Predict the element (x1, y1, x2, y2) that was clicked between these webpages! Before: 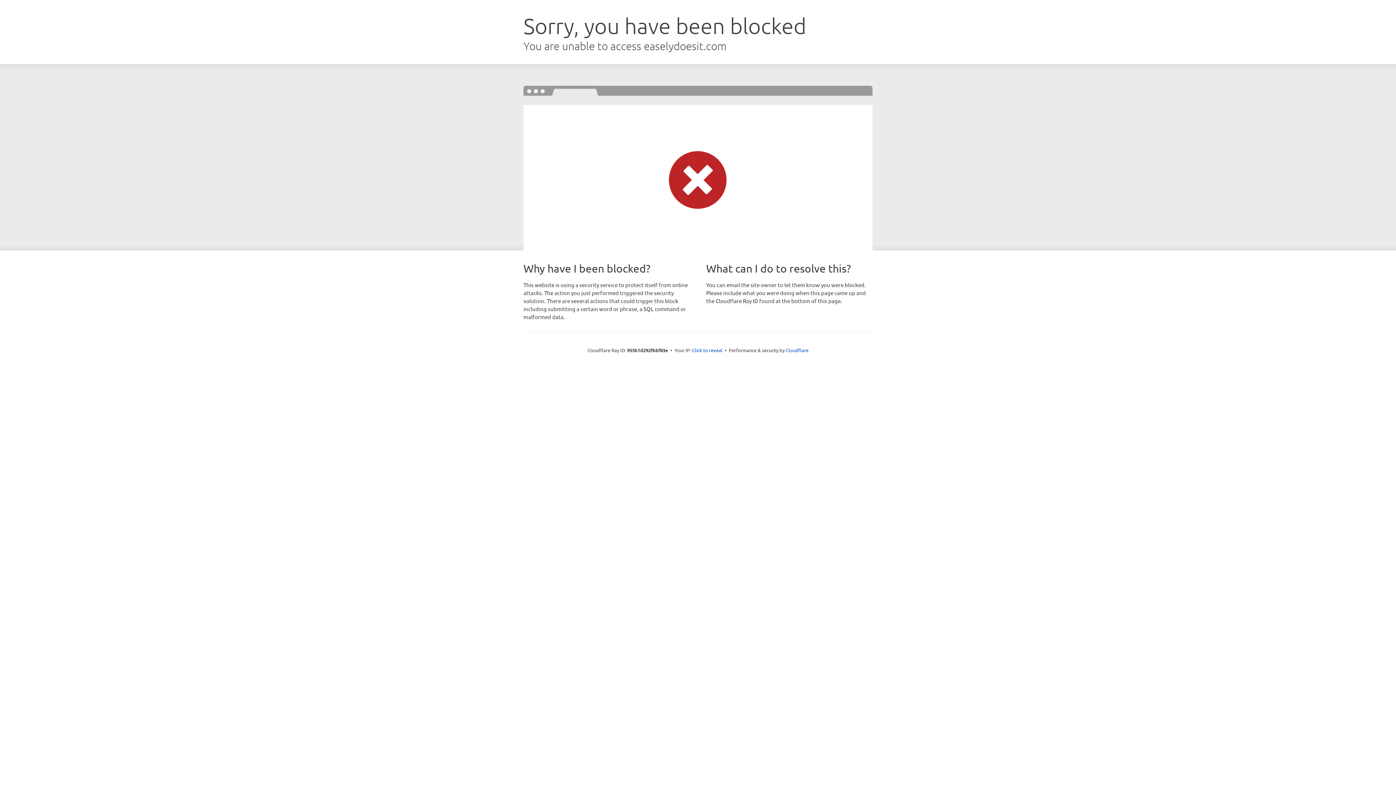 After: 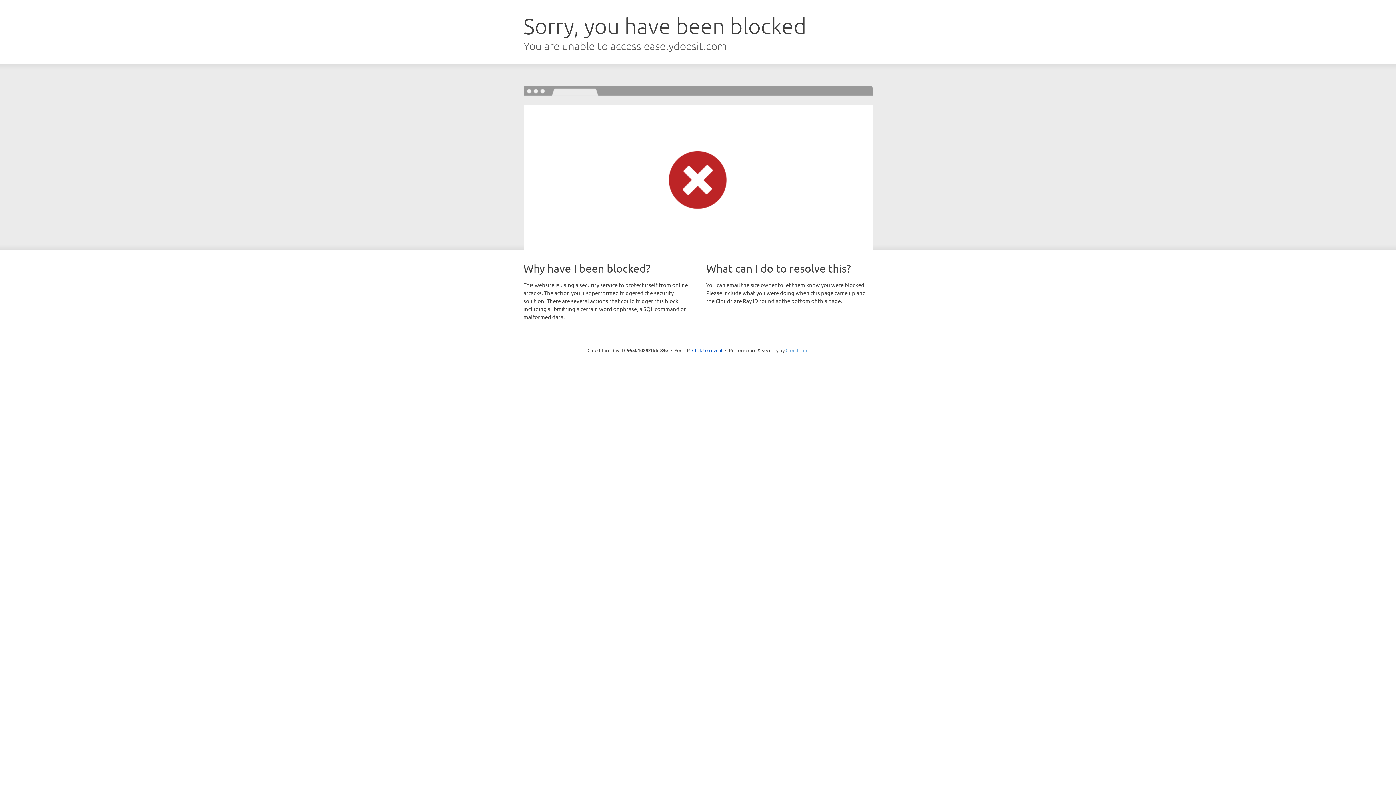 Action: bbox: (785, 347, 808, 353) label: Cloudflare